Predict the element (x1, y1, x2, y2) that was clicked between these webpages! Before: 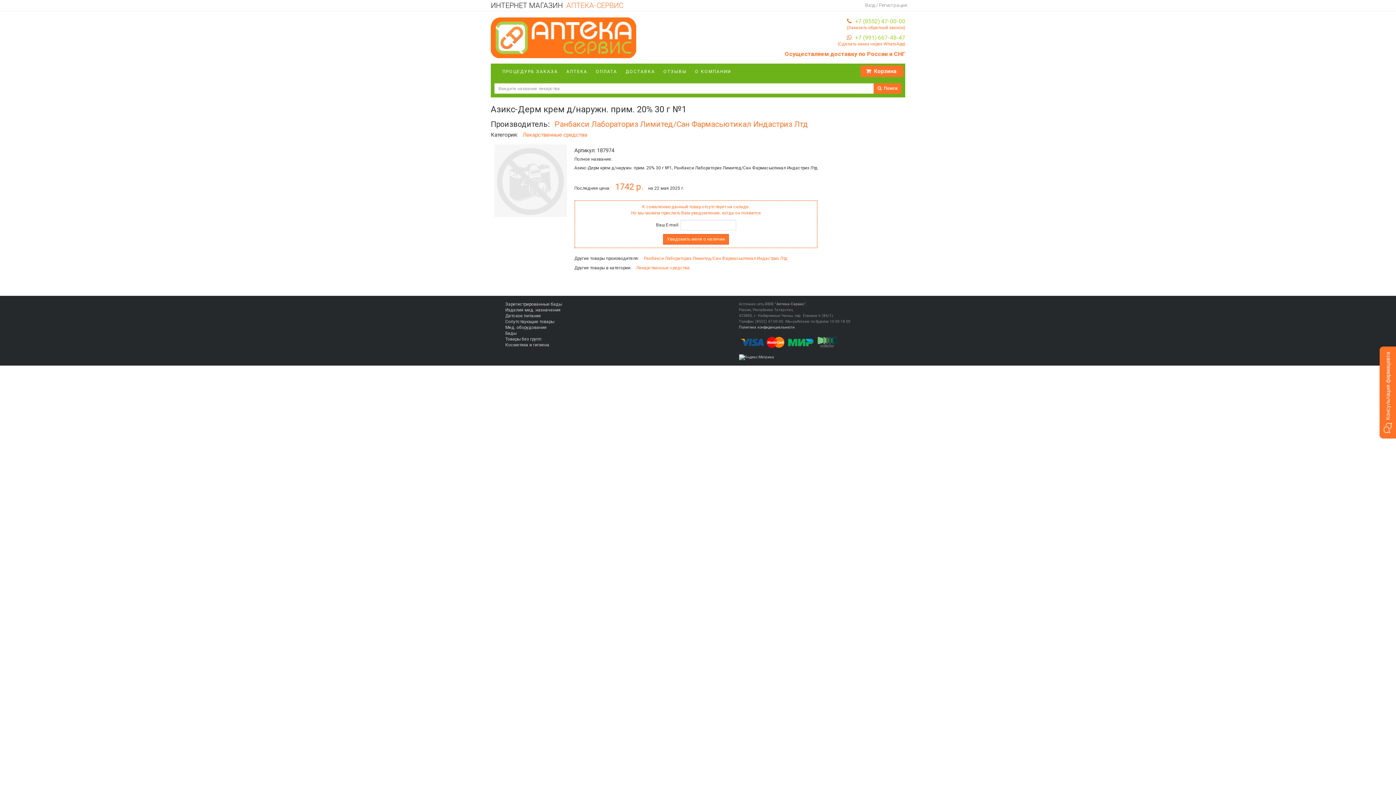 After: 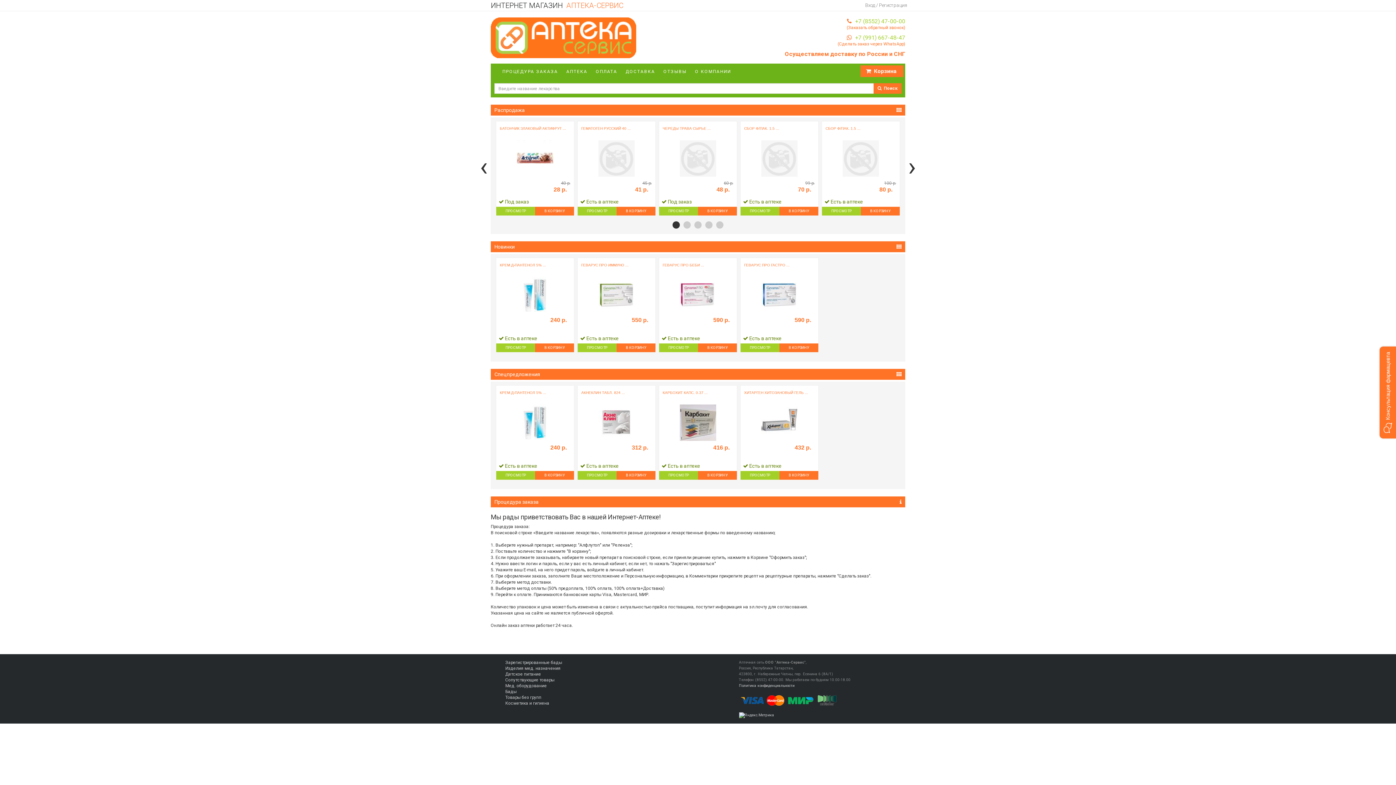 Action: label: ИНТЕРНЕТ МАГАЗИНАПТЕКА-СЕРВИС bbox: (485, 0, 628, 10)